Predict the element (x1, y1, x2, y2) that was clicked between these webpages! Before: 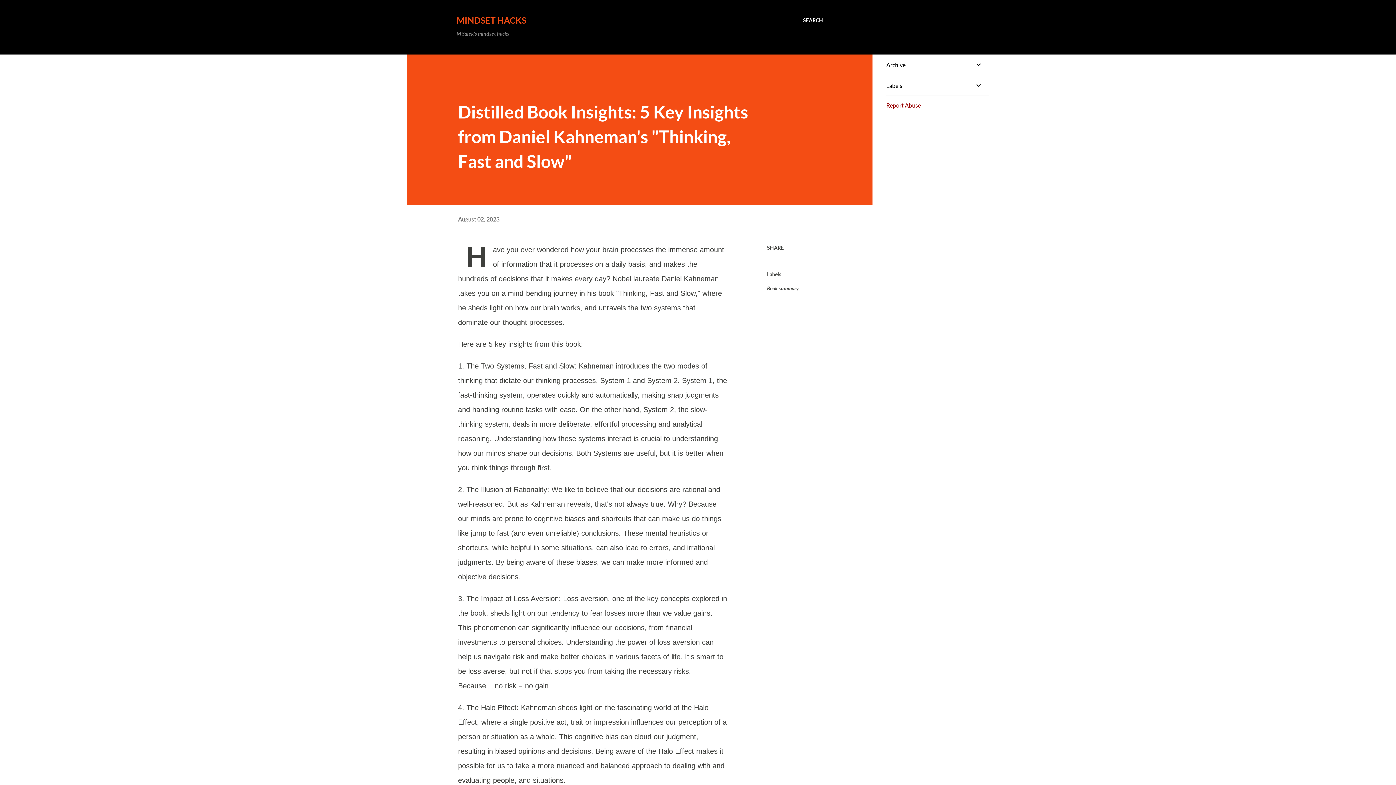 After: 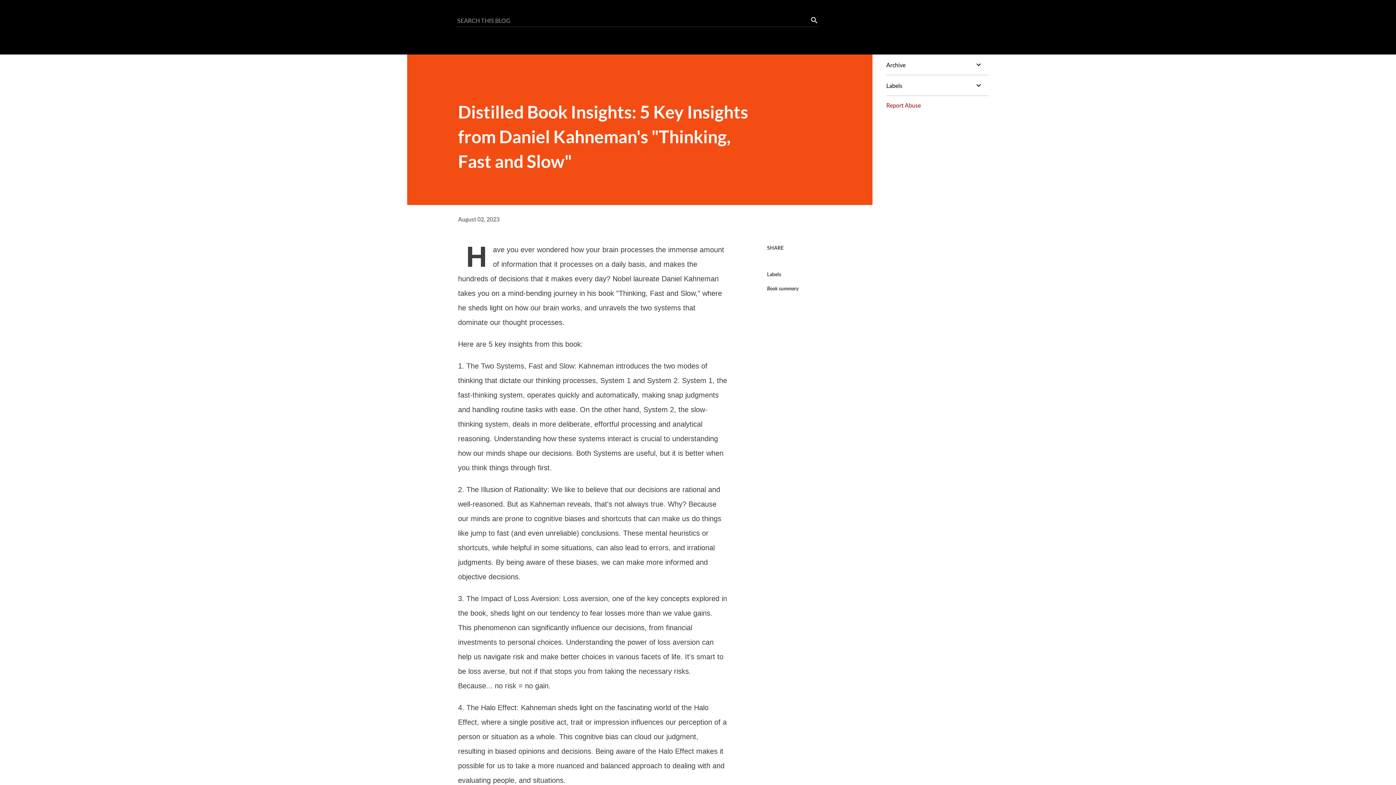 Action: bbox: (803, 16, 823, 24) label: Search